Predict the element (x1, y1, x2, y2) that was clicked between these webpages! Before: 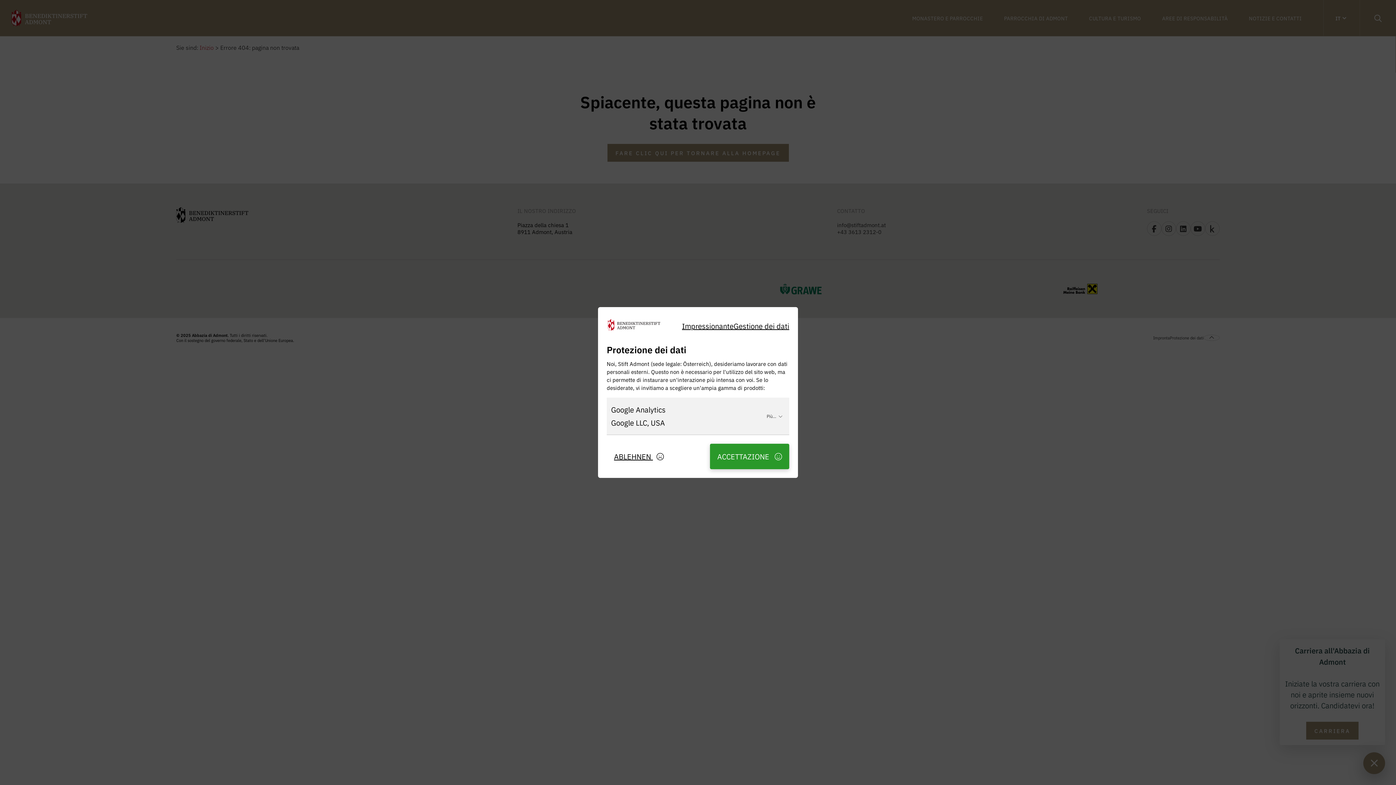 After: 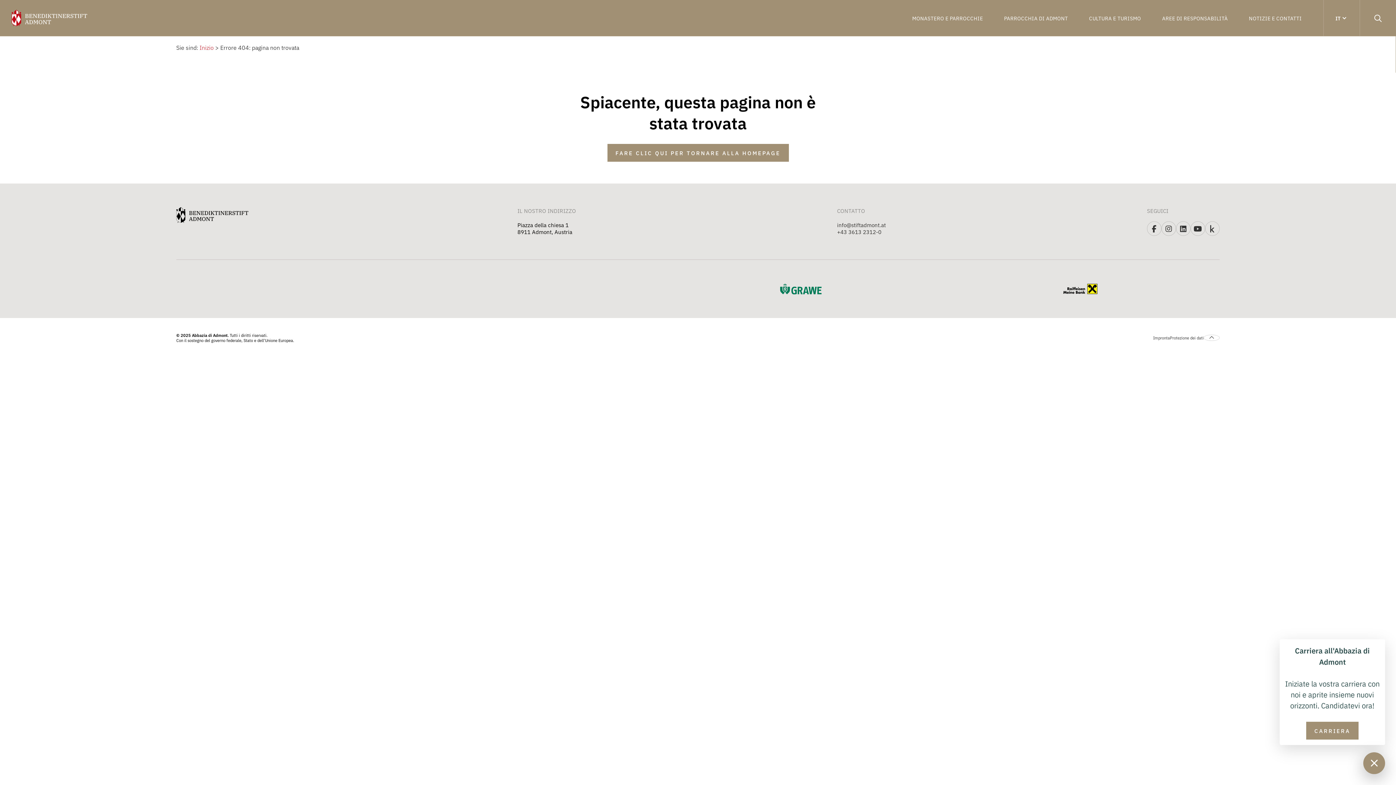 Action: label: ACCETTAZIONE  bbox: (710, 444, 789, 469)